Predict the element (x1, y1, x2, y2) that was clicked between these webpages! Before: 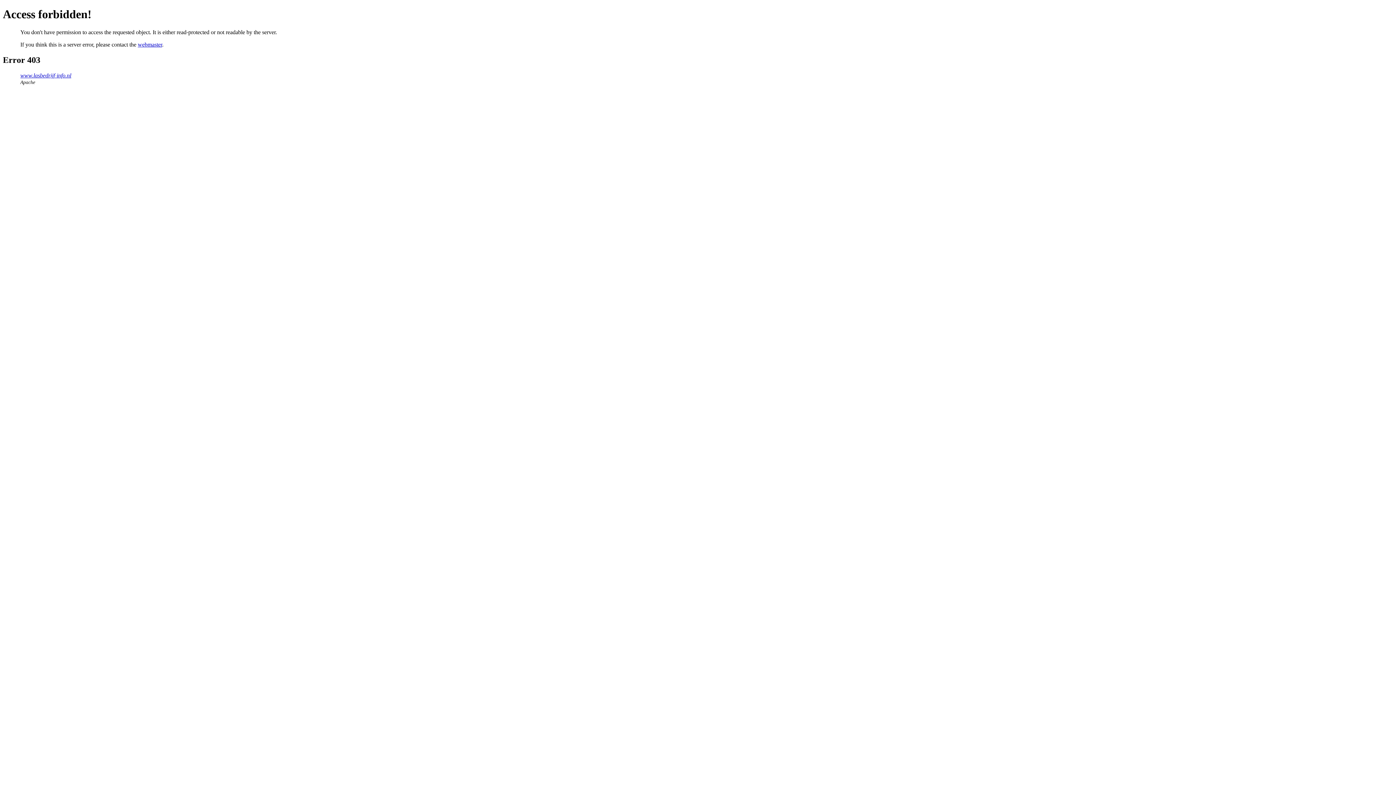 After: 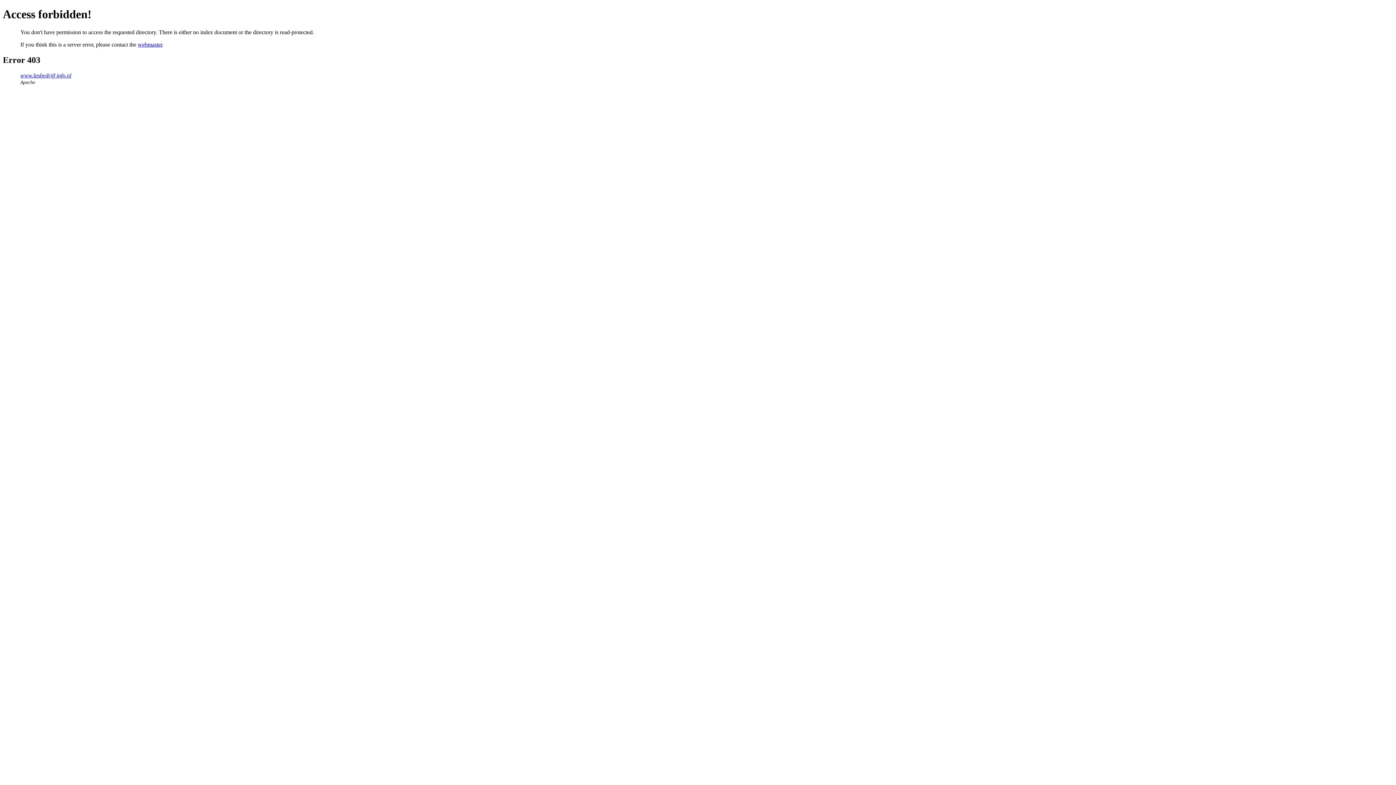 Action: label: www.lasbedrijf-info.nl bbox: (20, 72, 71, 78)